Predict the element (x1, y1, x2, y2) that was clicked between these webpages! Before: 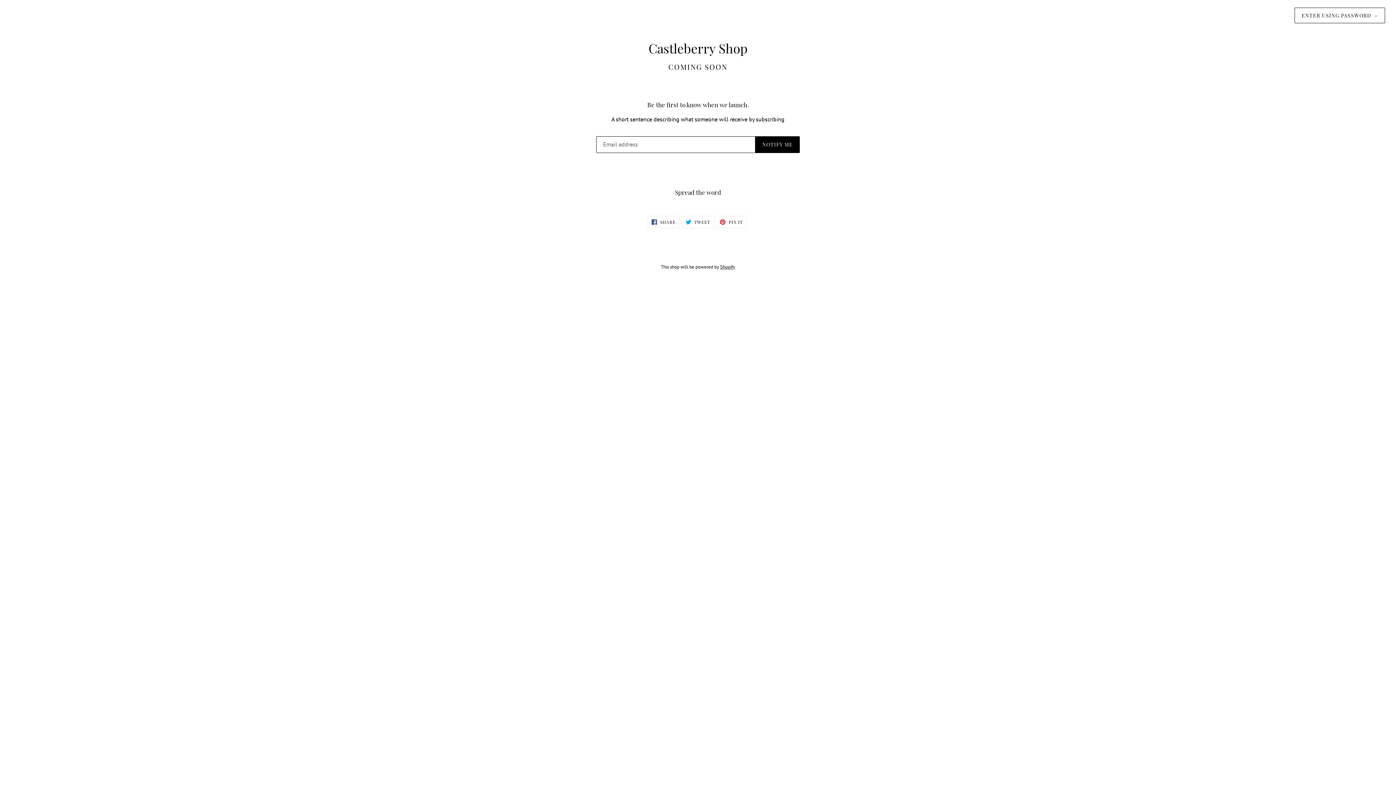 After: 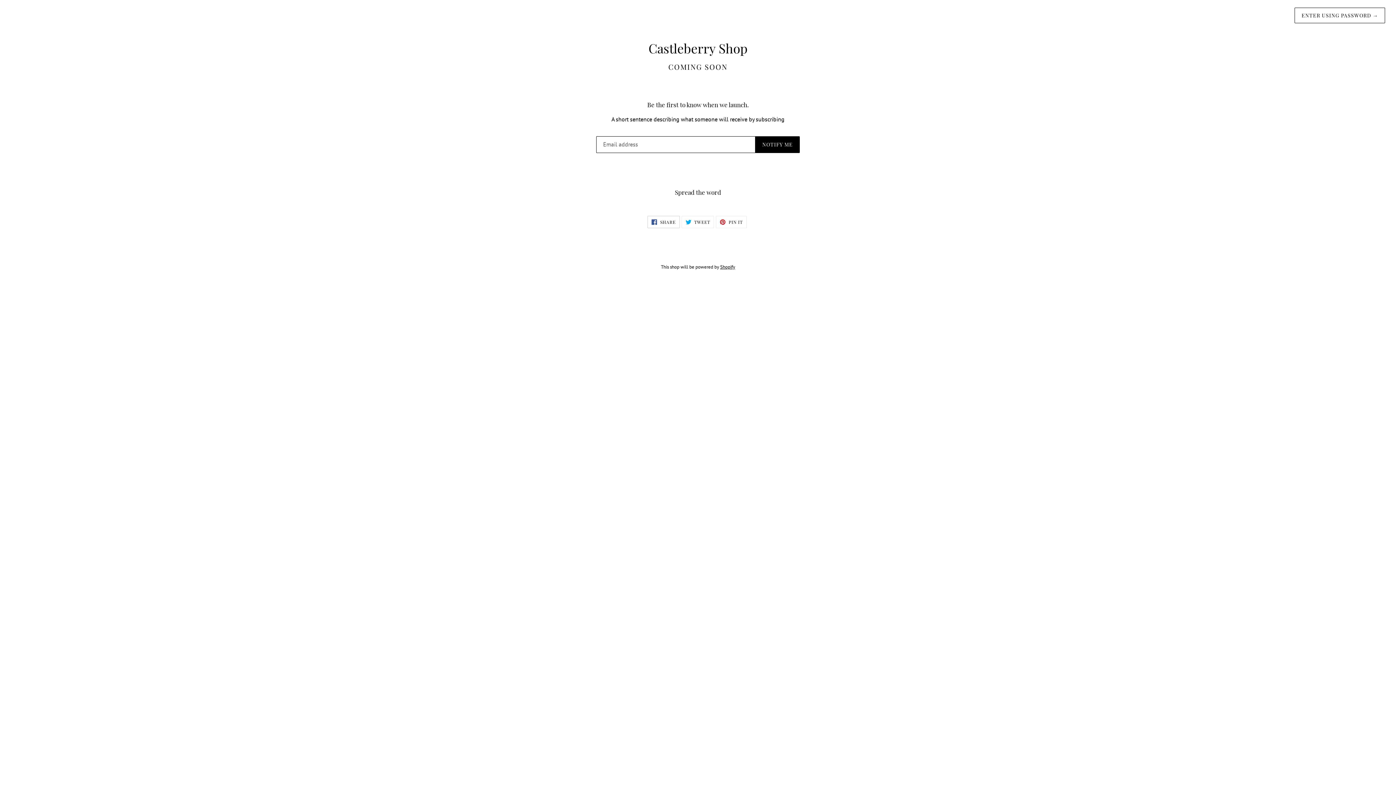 Action: label:  SHARE
SHARE ON FACEBOOK bbox: (647, 216, 679, 228)